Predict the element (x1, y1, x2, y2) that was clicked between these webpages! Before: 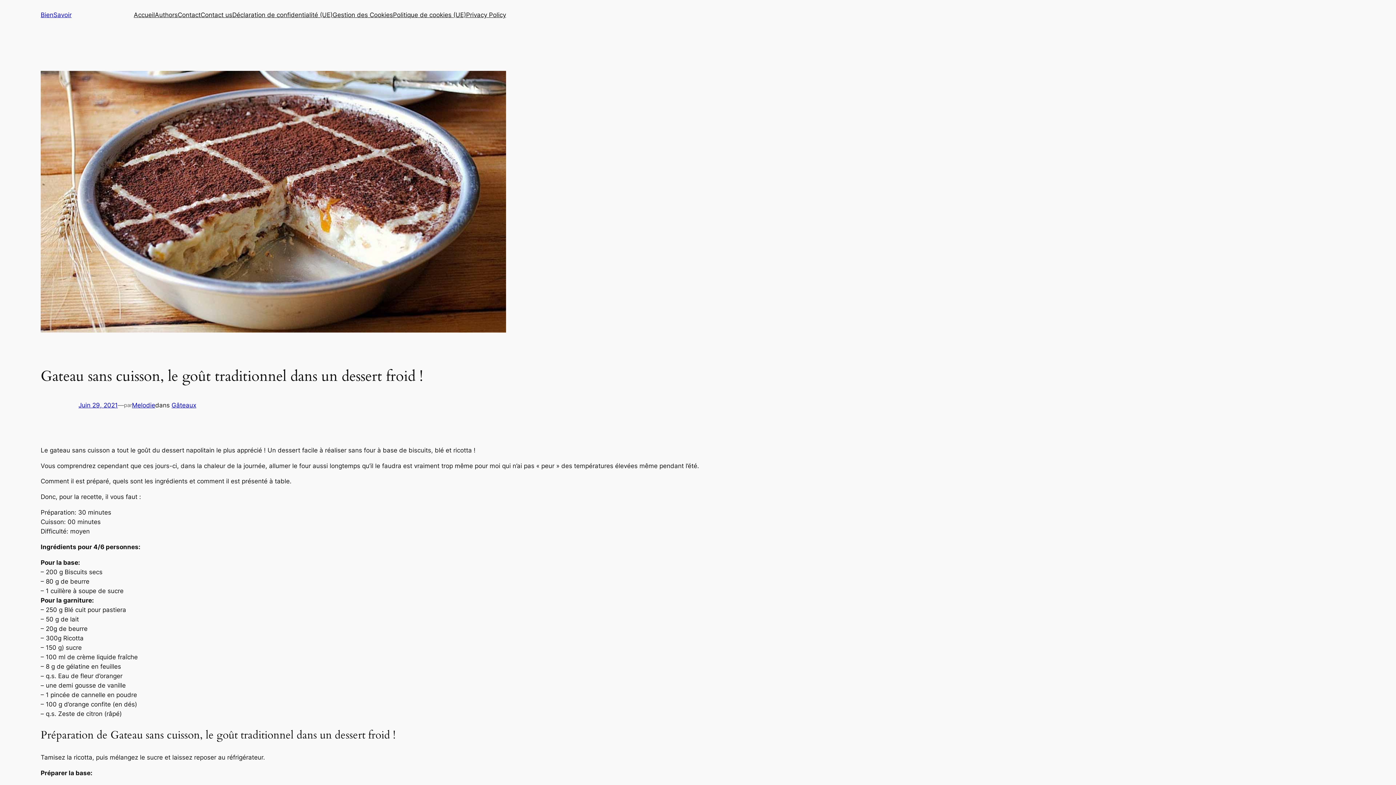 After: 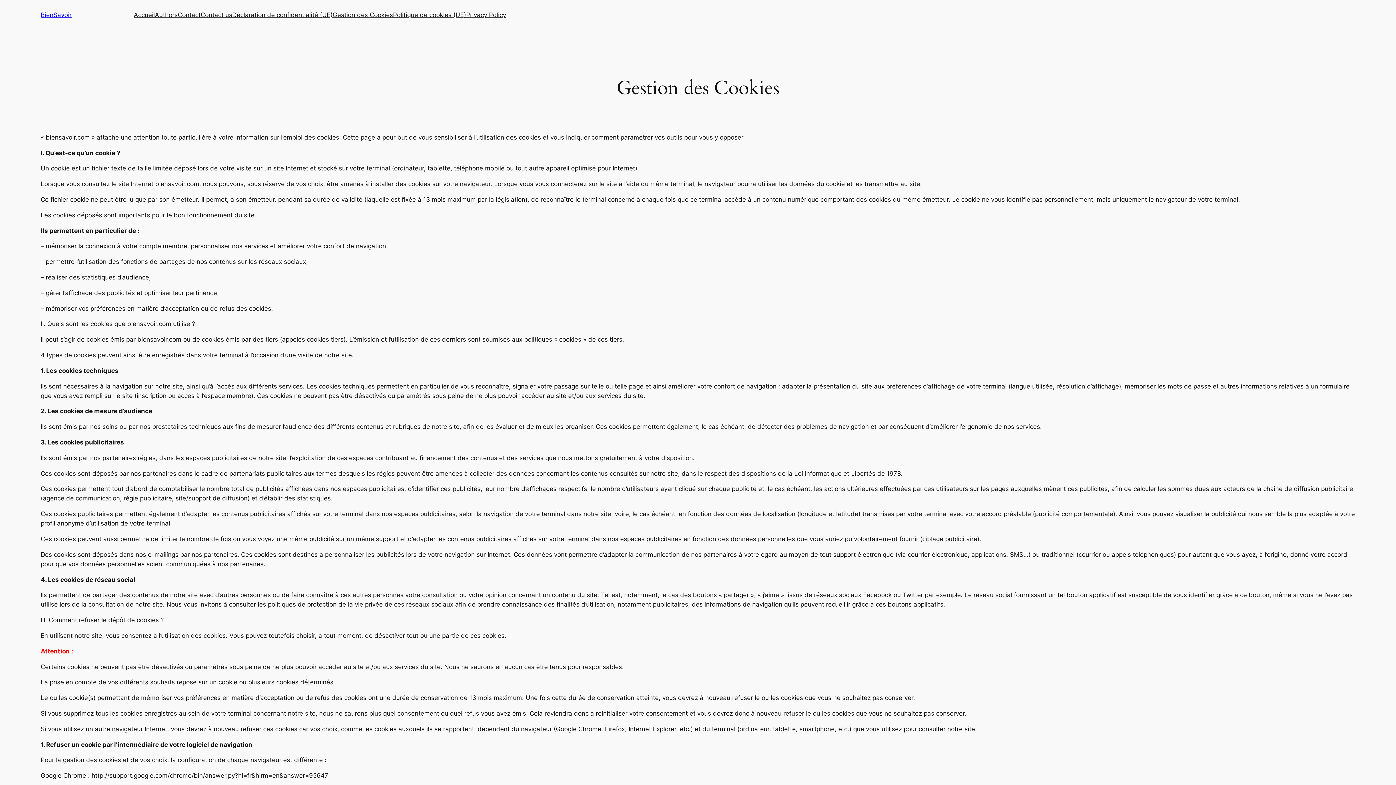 Action: label: Gestion des Cookies bbox: (332, 10, 393, 19)